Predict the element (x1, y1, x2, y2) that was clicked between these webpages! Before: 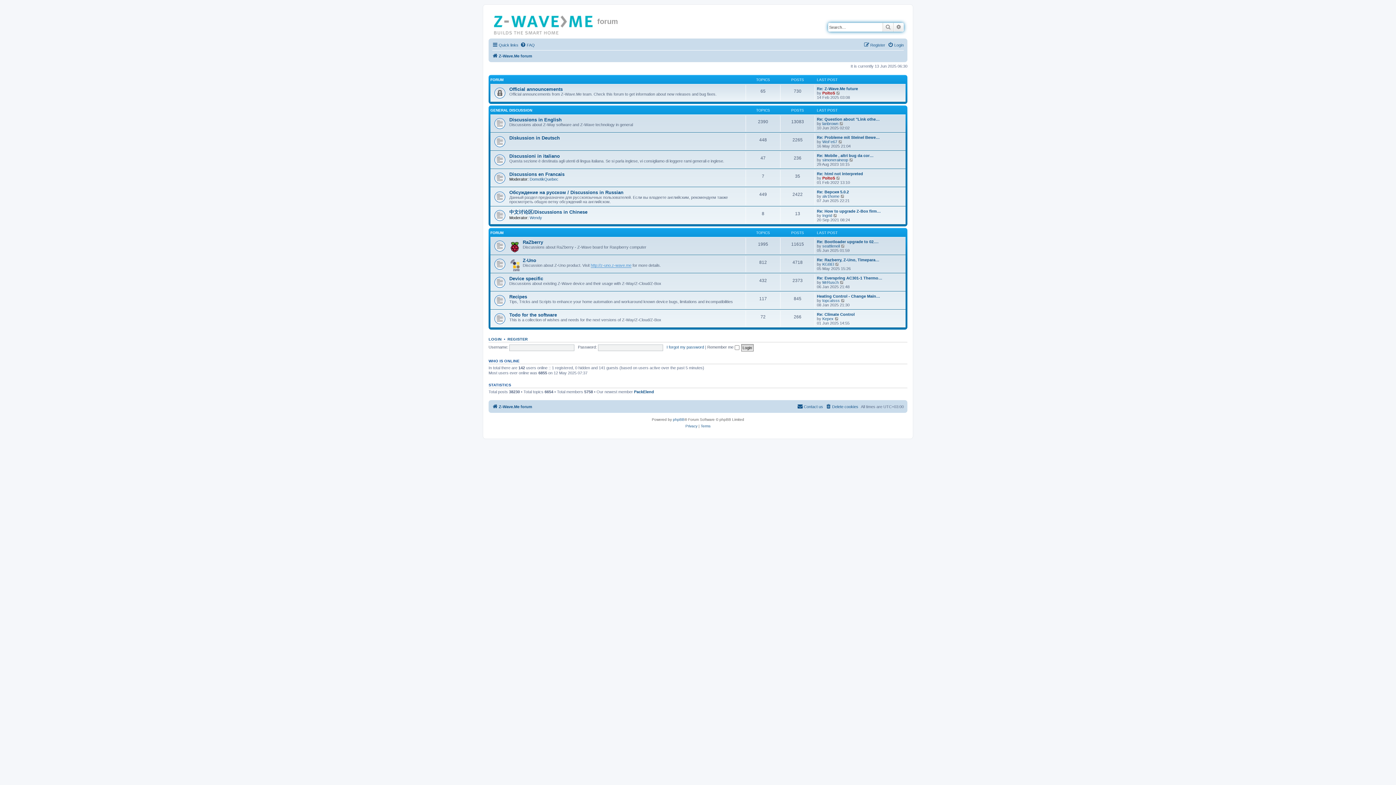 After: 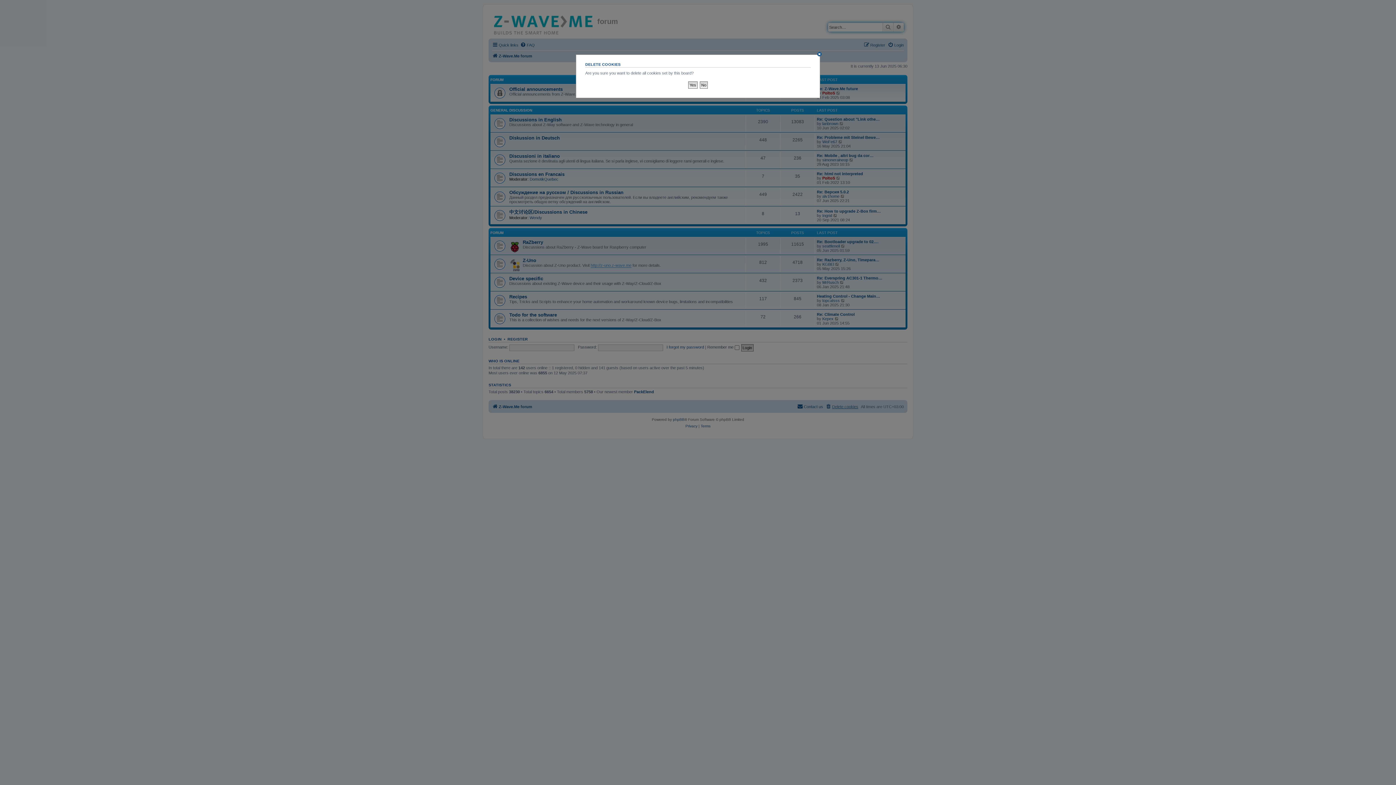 Action: label: Delete cookies bbox: (825, 402, 858, 411)